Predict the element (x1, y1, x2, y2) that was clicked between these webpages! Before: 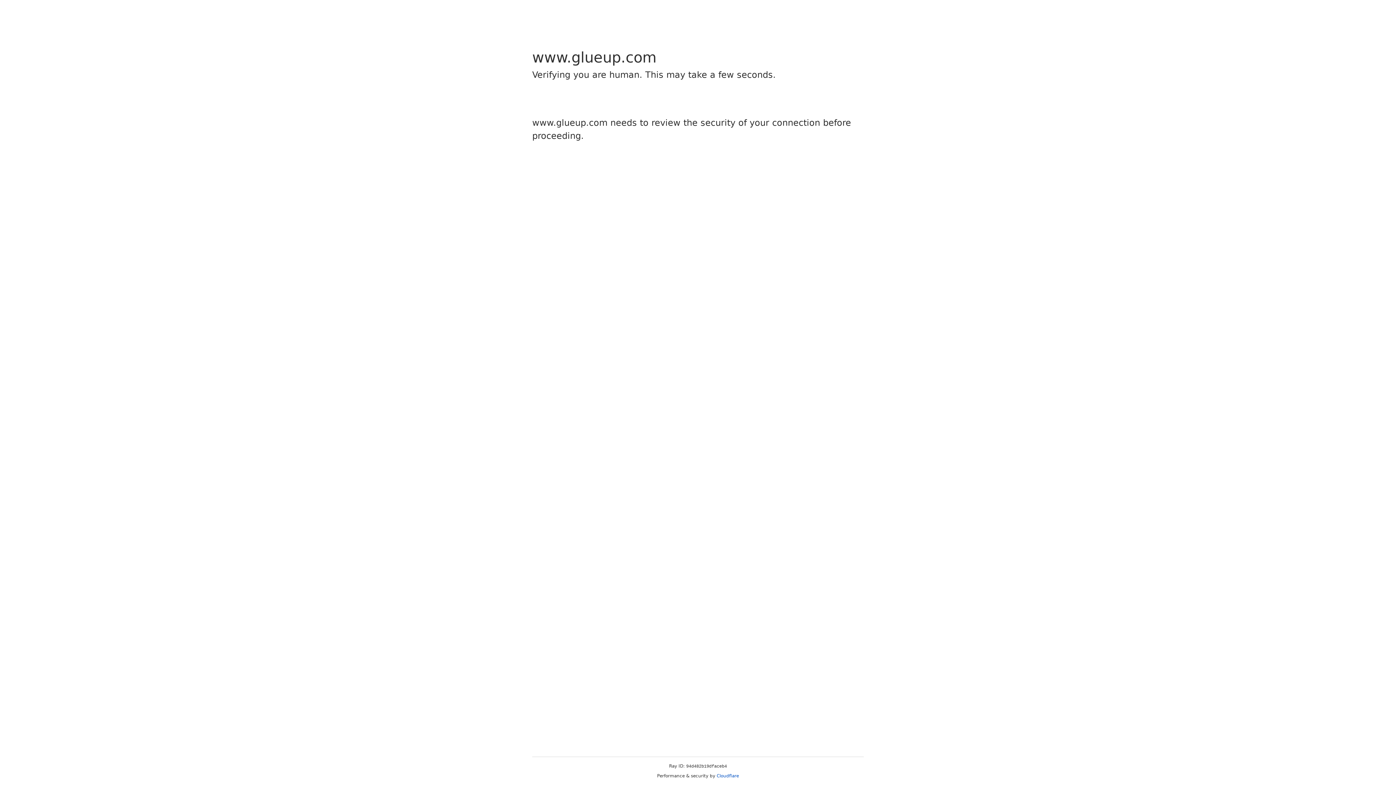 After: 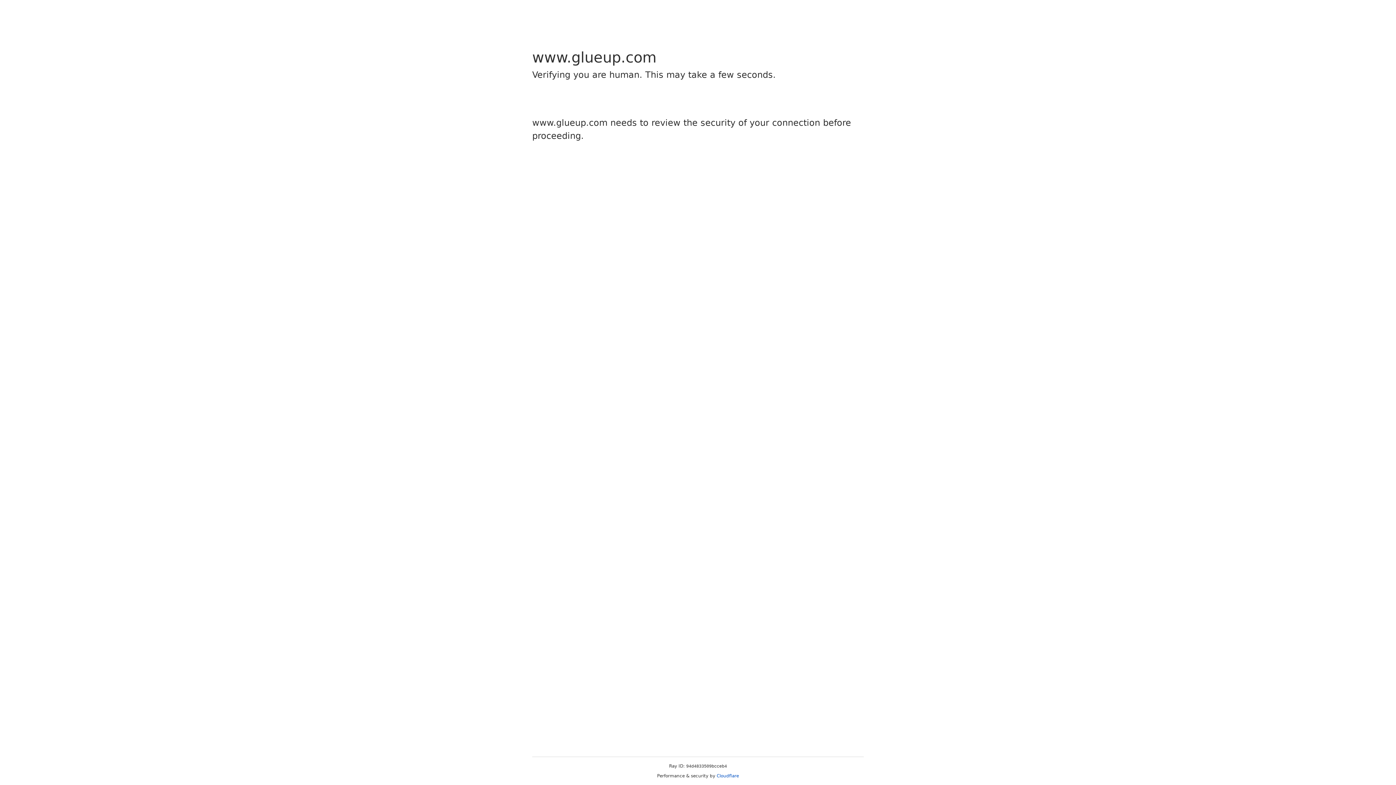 Action: bbox: (716, 773, 739, 778) label: Cloudflare